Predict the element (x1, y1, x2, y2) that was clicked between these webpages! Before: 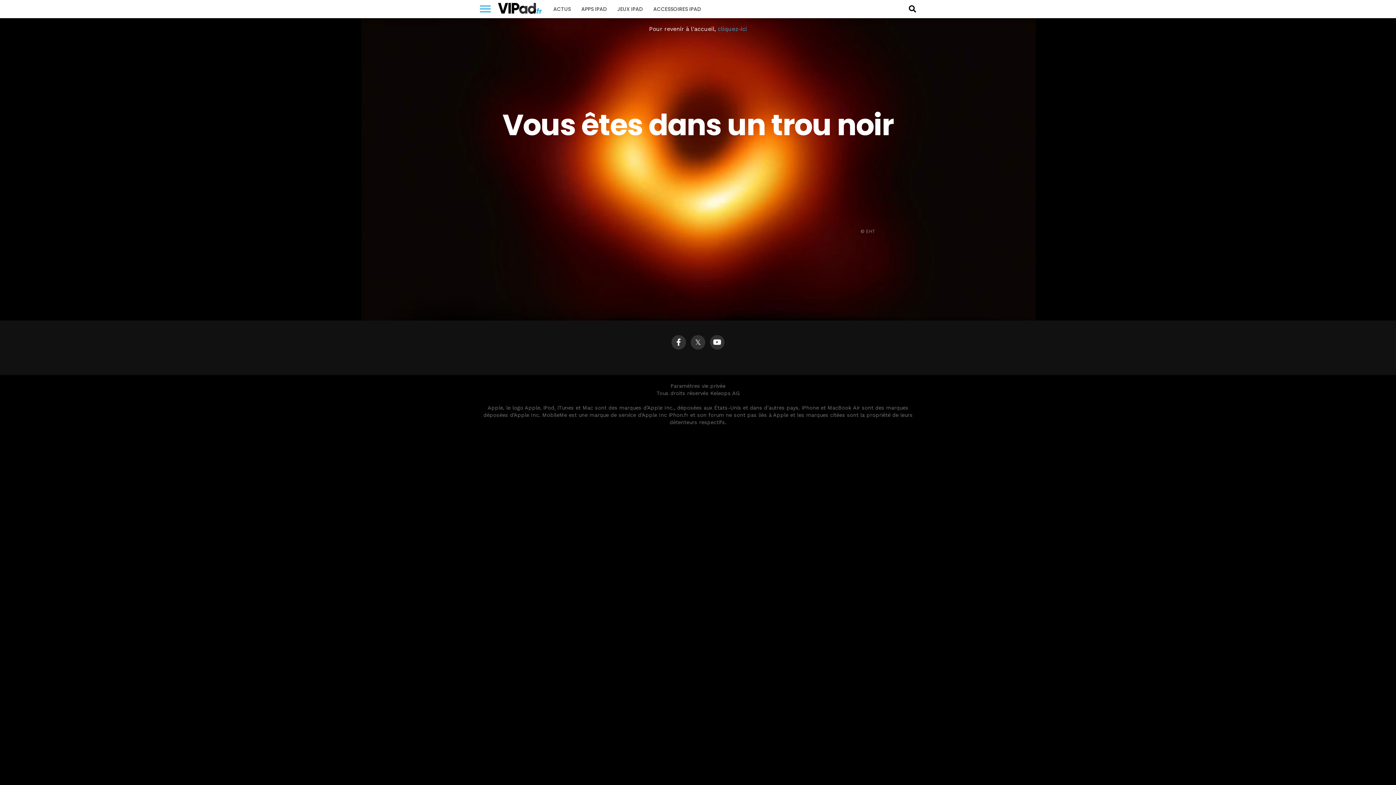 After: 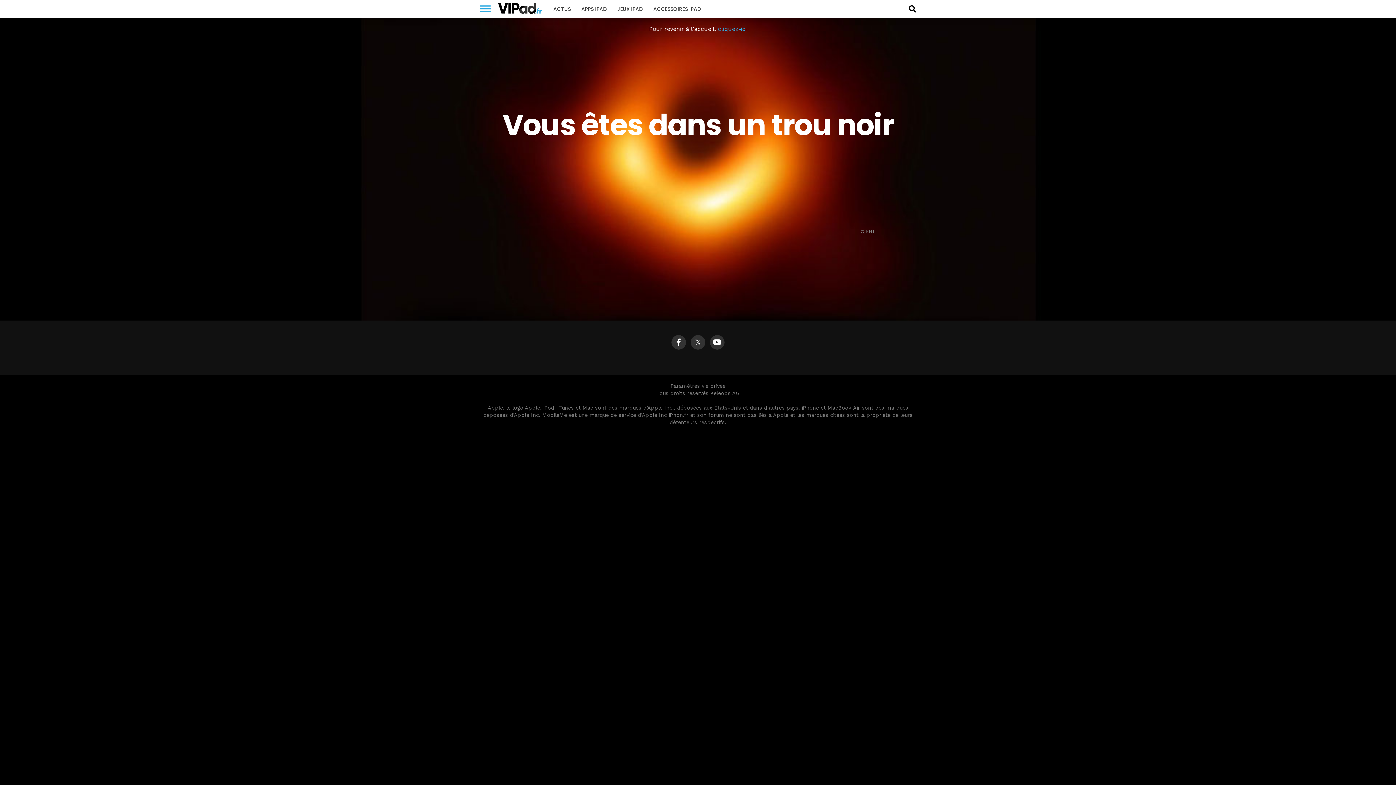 Action: bbox: (670, 383, 725, 389) label: Paramètres vie privée